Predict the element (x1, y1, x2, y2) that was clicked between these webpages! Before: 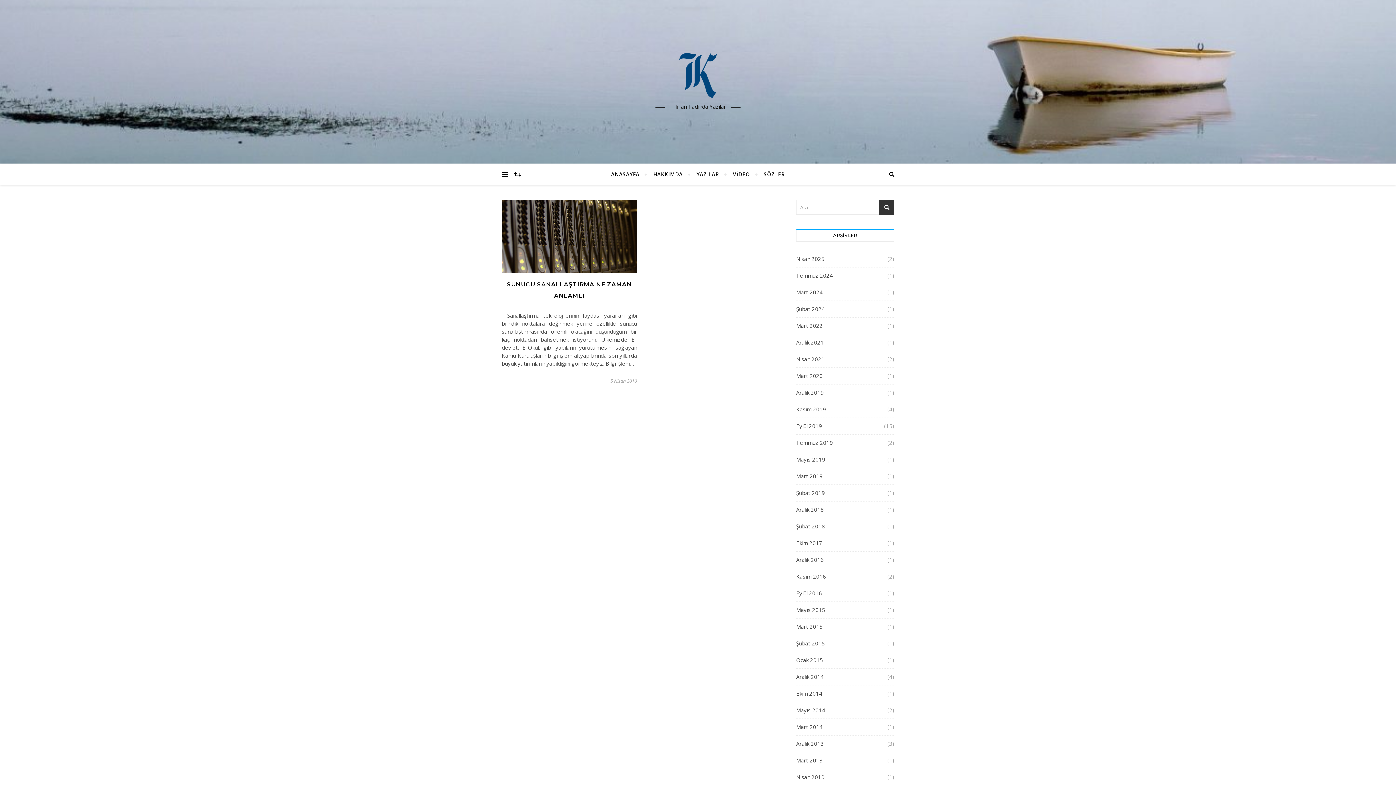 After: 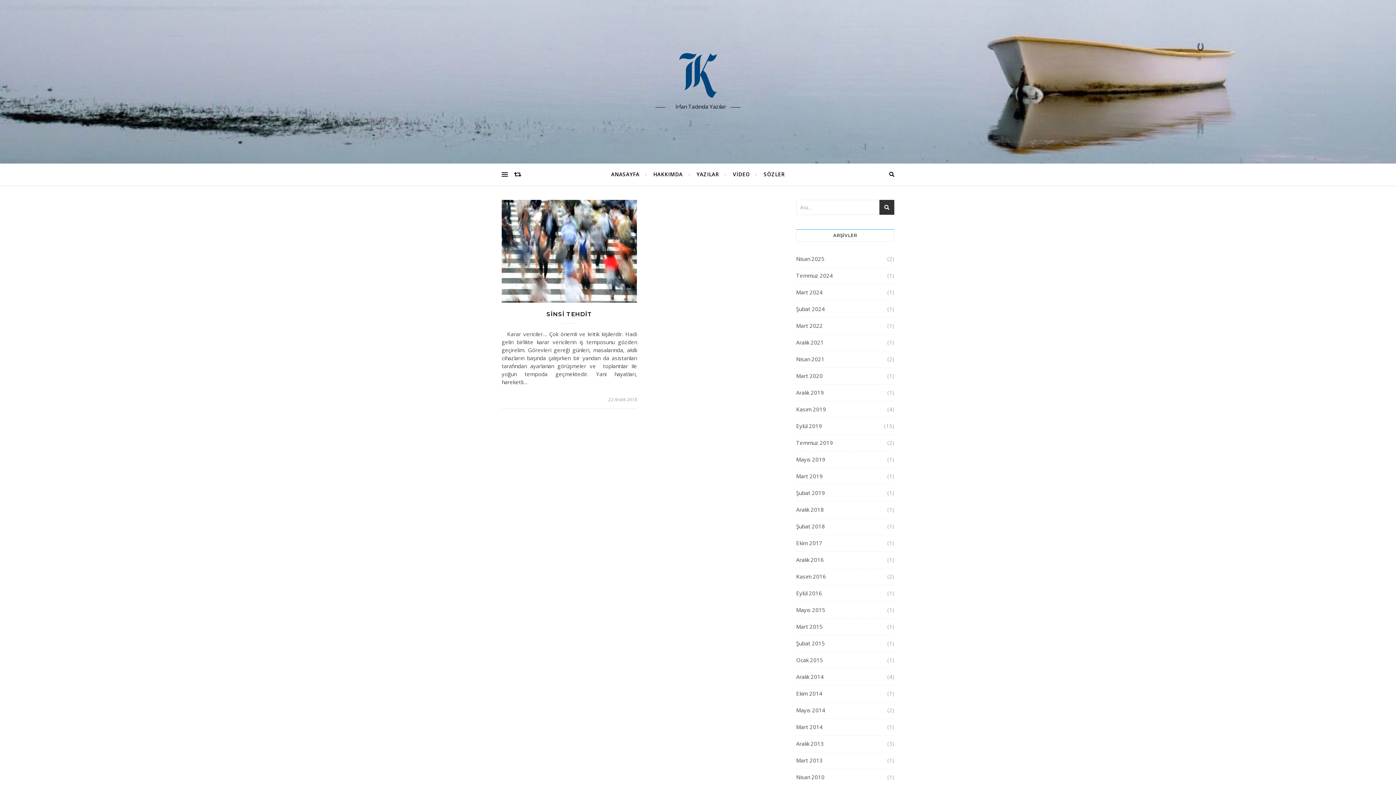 Action: bbox: (796, 504, 824, 515) label: Aralık 2018